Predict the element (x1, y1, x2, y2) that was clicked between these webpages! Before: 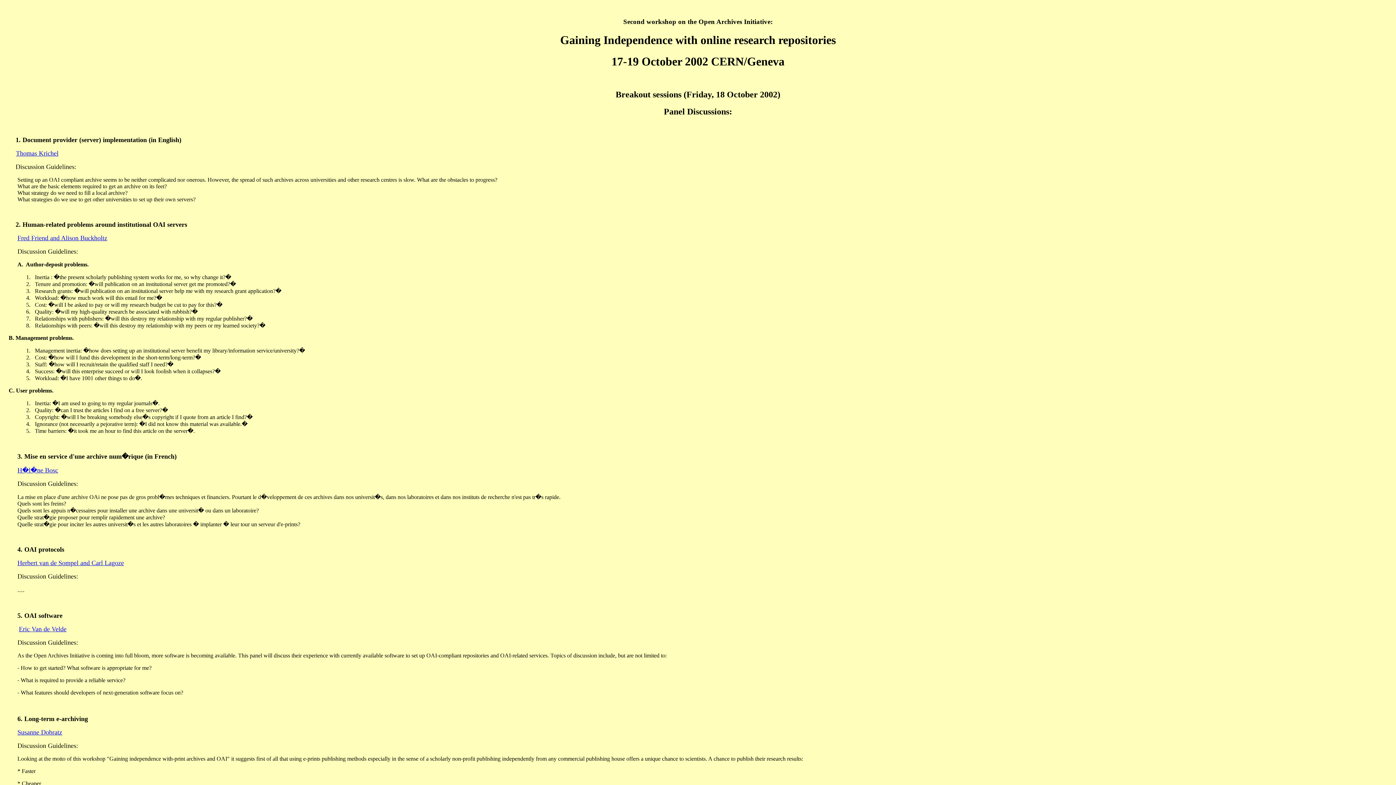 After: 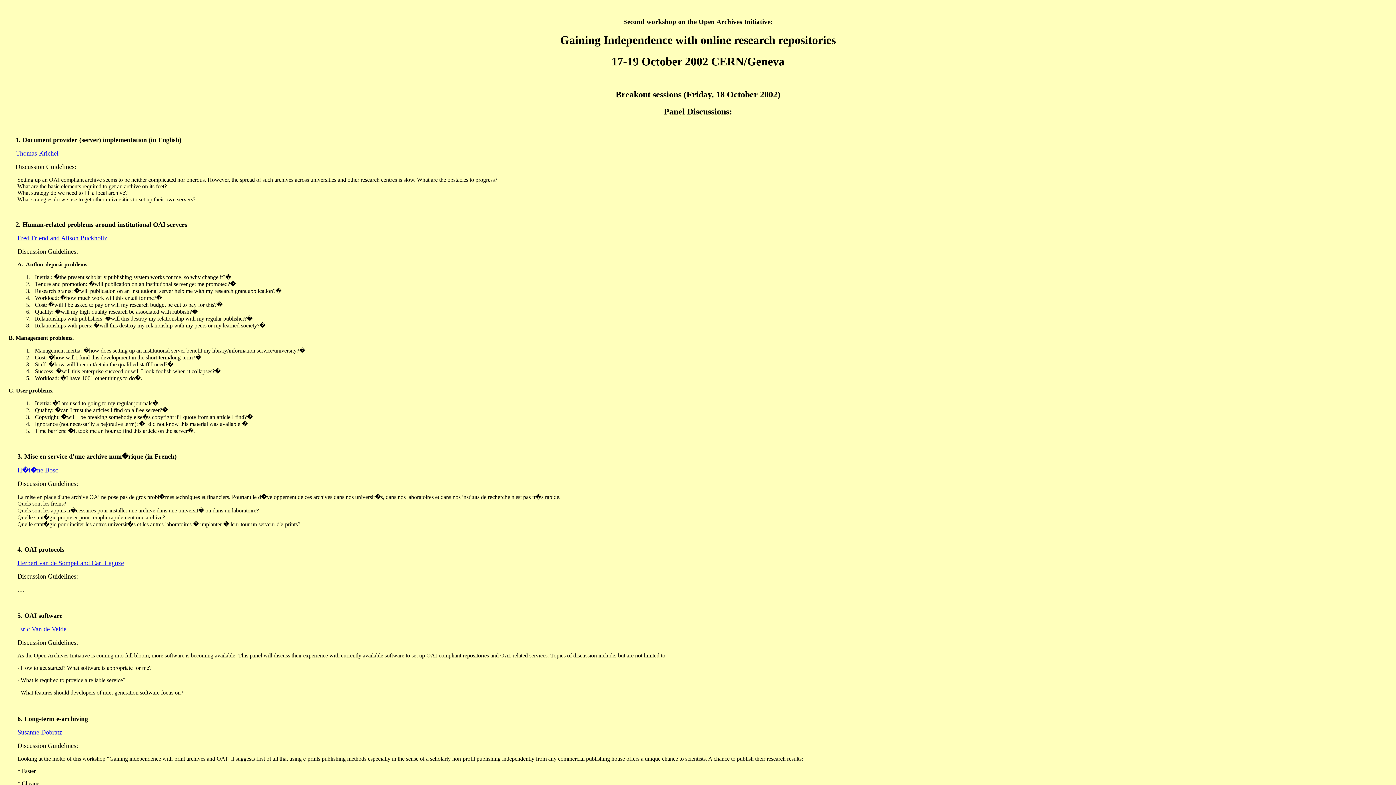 Action: bbox: (17, 729, 62, 736) label: Susanne Dobratz